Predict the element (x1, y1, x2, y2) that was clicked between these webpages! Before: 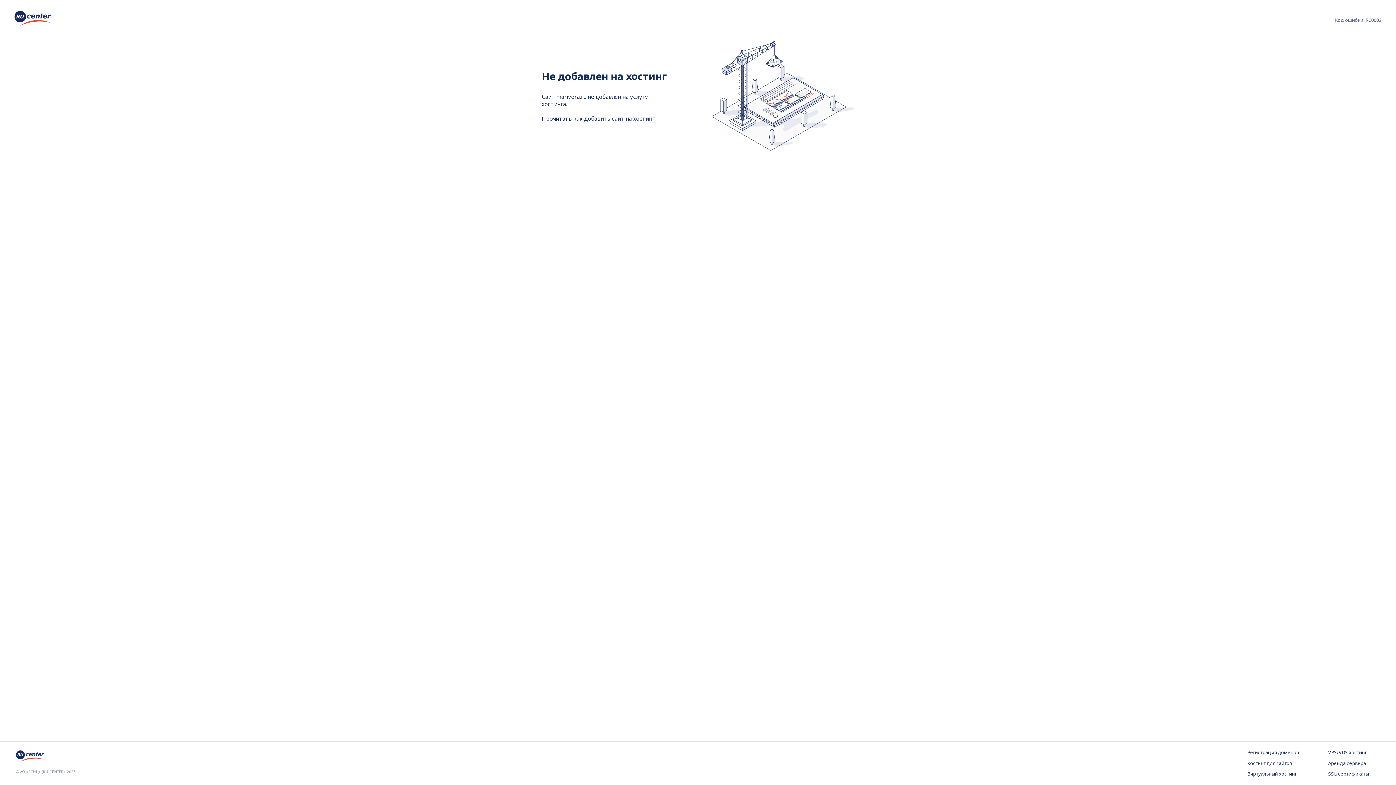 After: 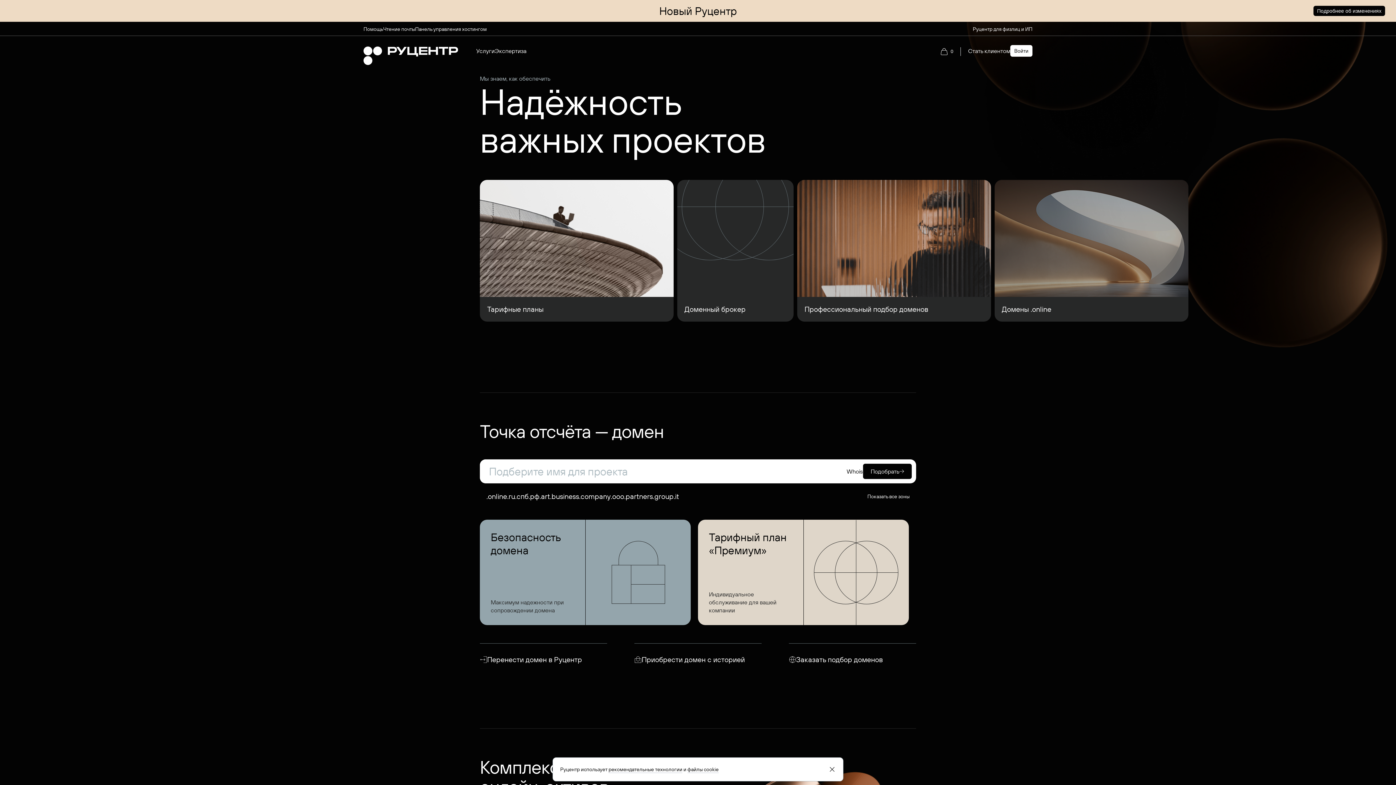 Action: bbox: (14, 10, 50, 28)